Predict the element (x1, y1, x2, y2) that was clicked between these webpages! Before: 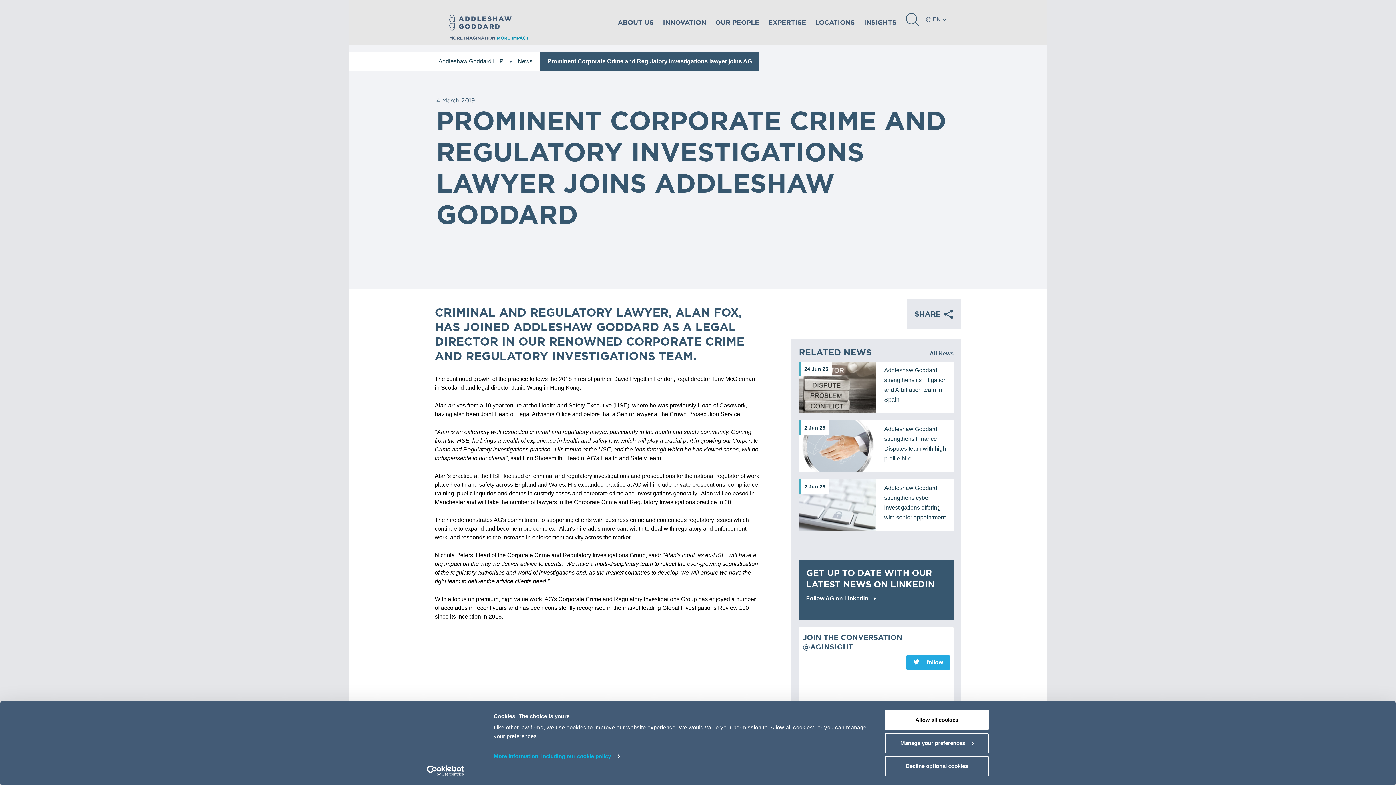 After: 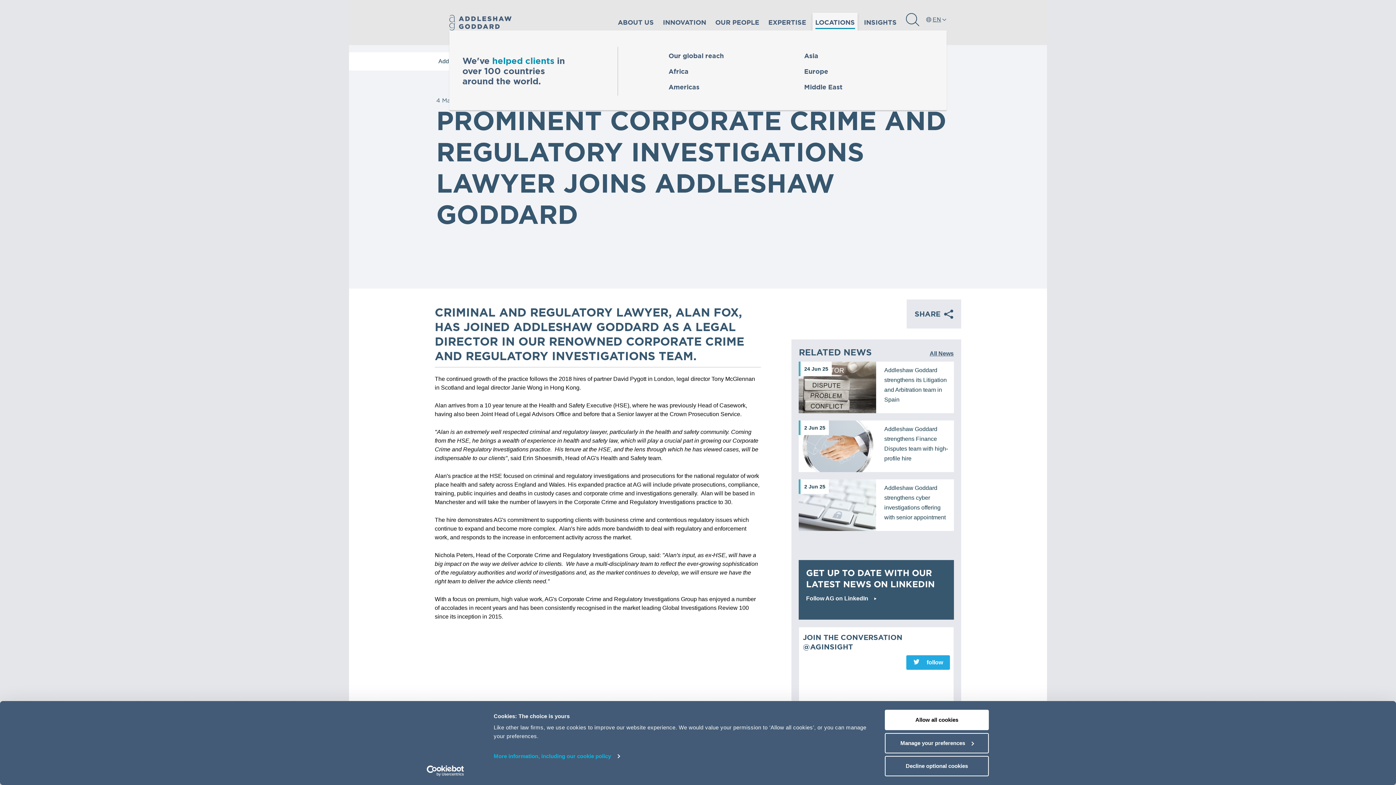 Action: label: LOCATIONS bbox: (812, 12, 857, 34)